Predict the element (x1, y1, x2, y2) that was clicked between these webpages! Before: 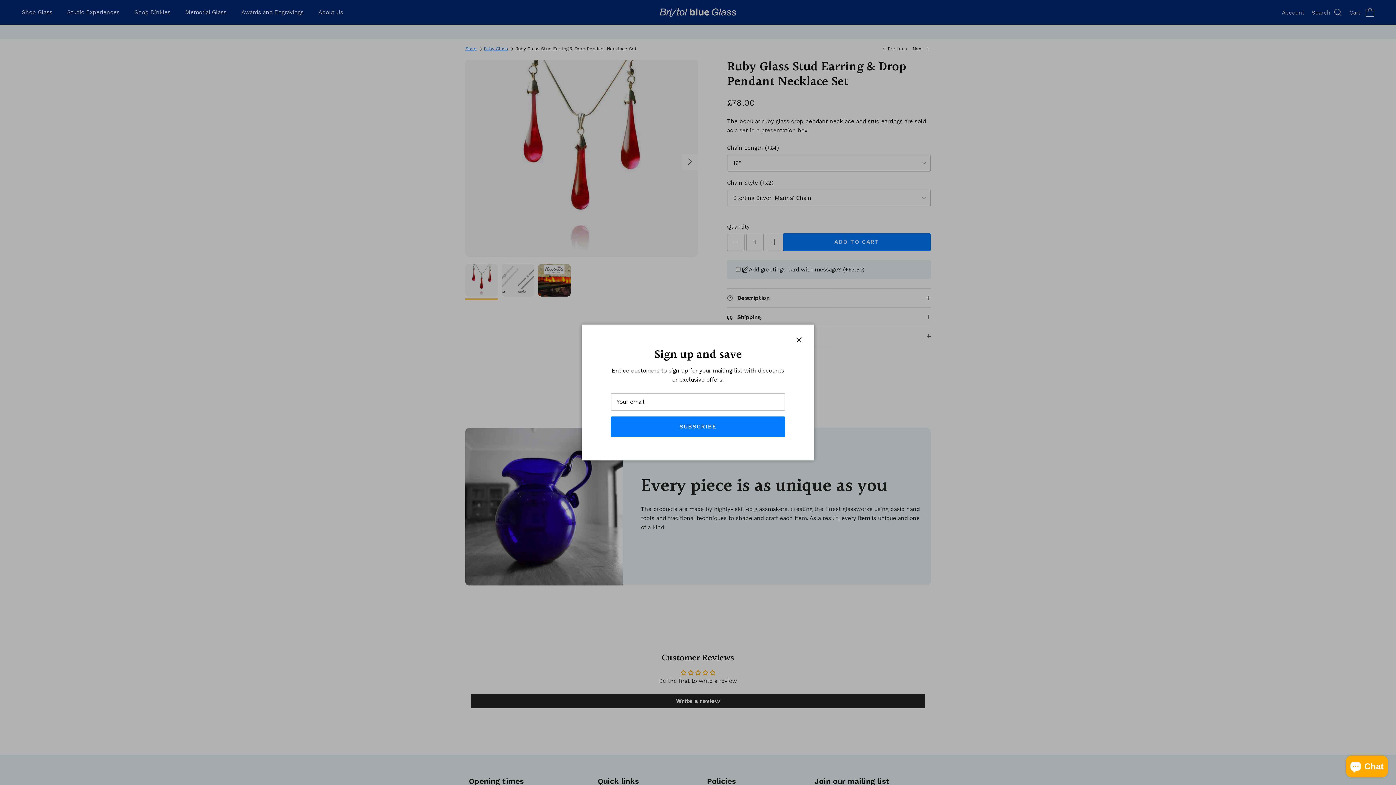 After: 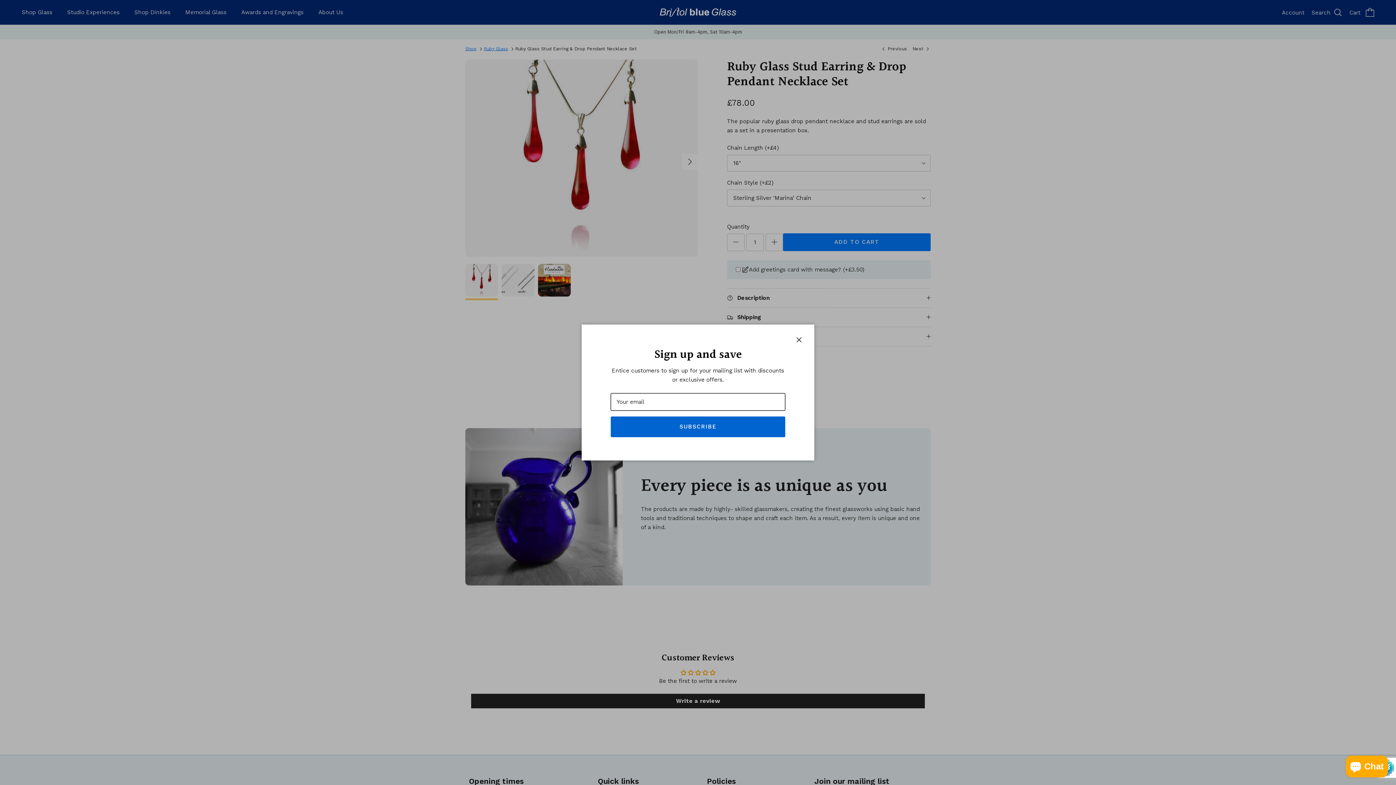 Action: label: SUBSCRIBE bbox: (610, 416, 785, 437)